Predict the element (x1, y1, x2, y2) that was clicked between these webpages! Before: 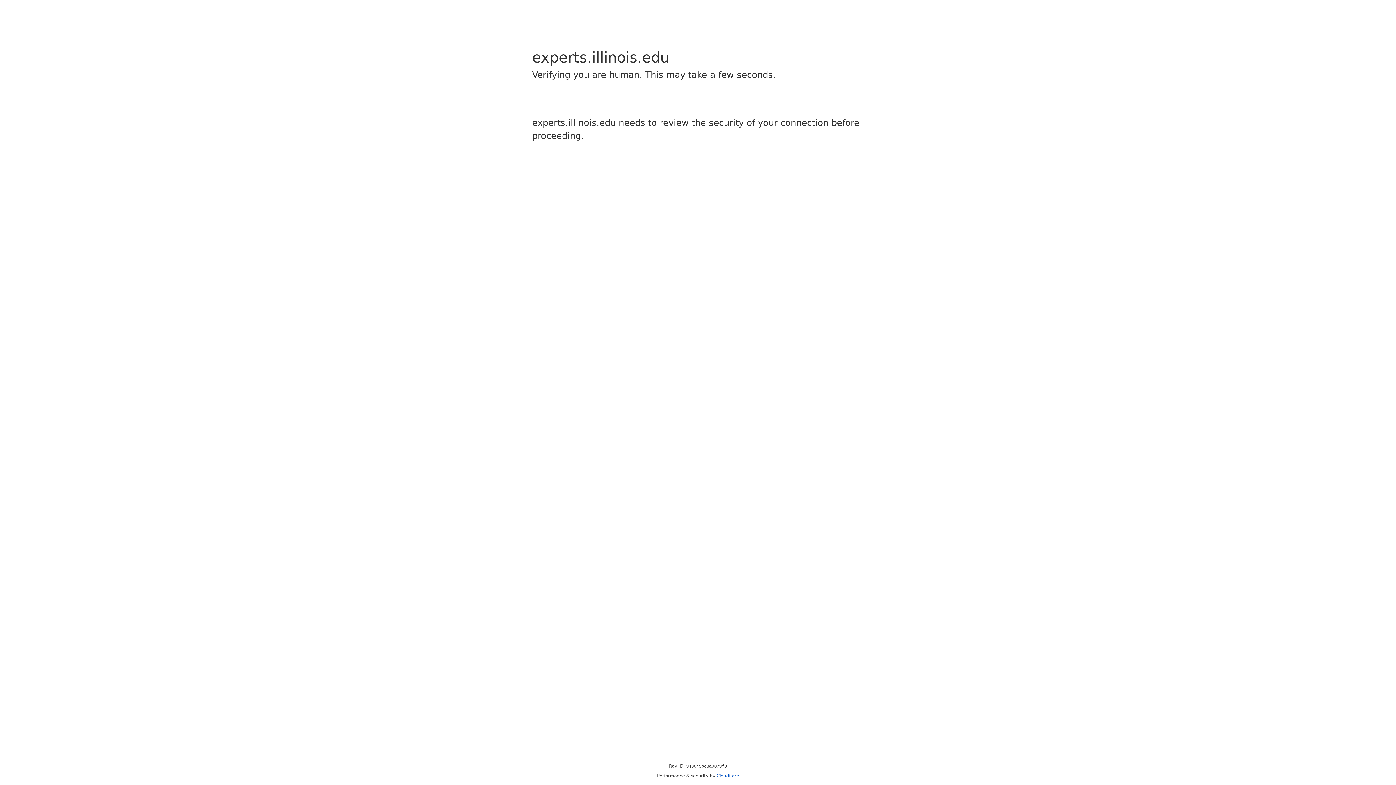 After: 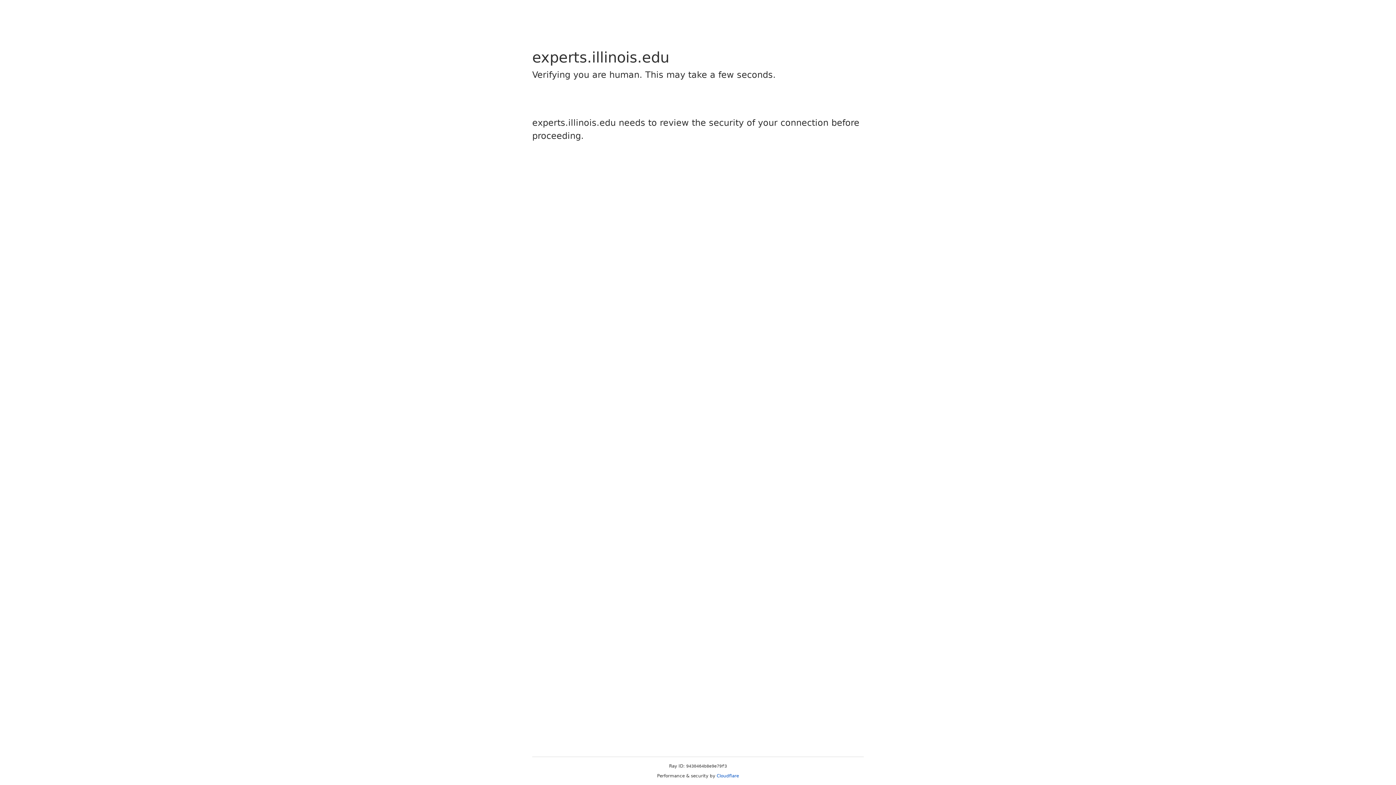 Action: bbox: (716, 773, 739, 778) label: Cloudflare